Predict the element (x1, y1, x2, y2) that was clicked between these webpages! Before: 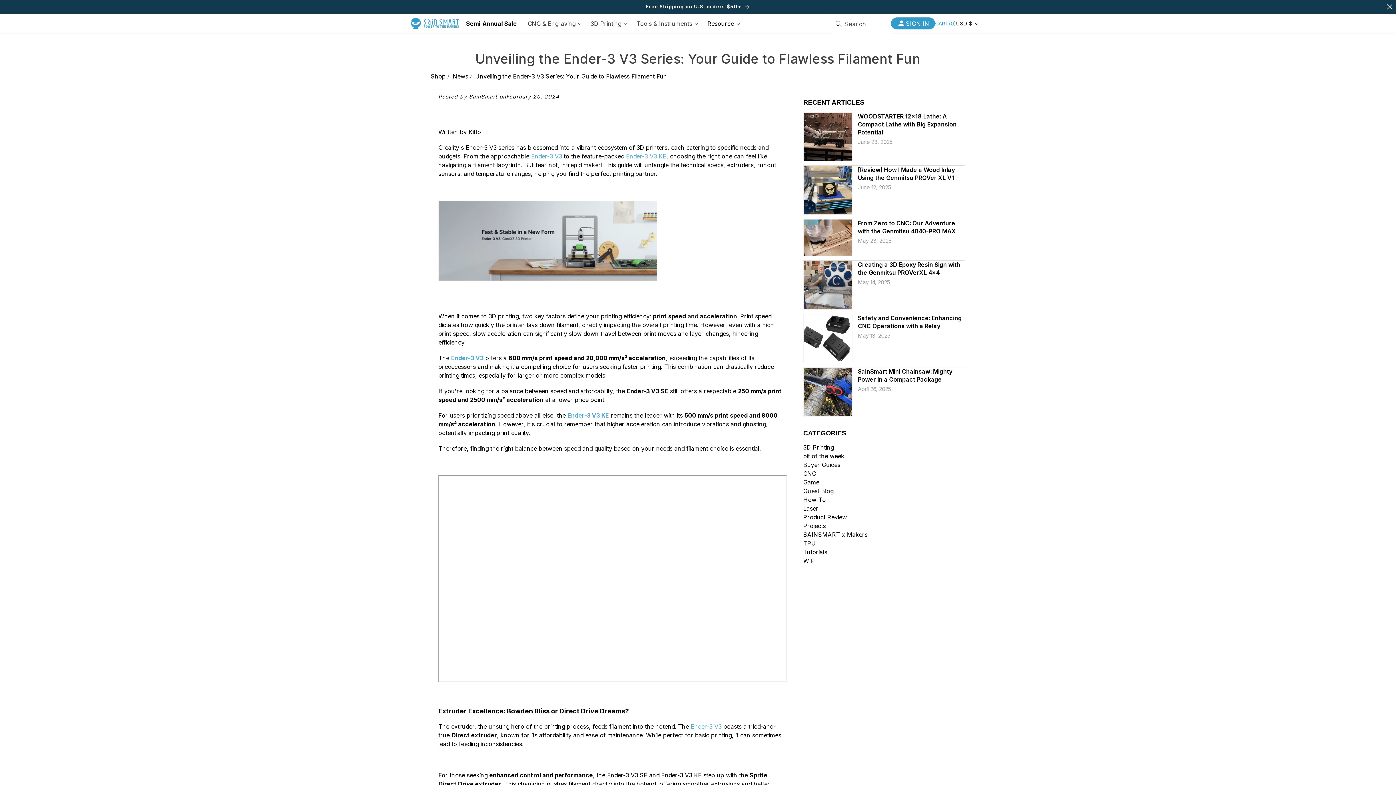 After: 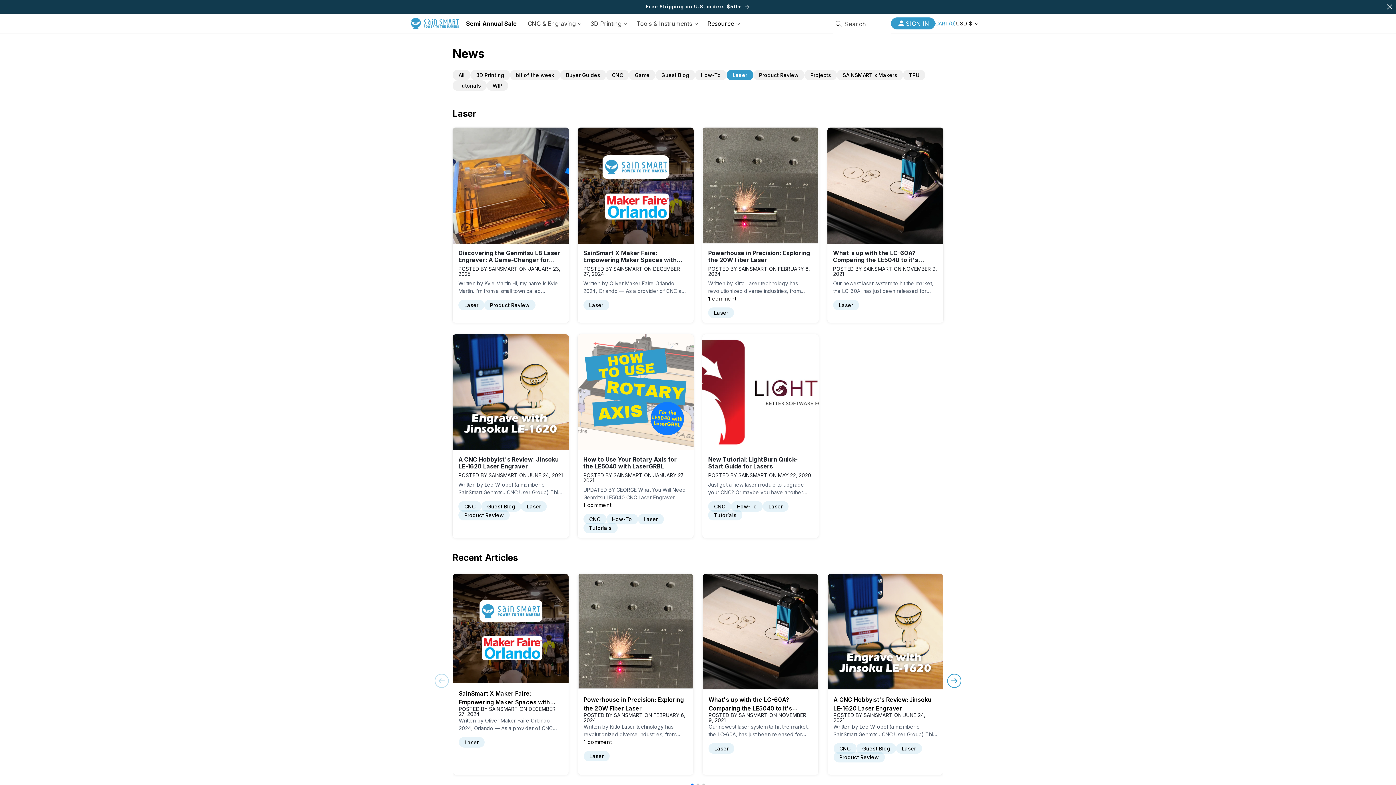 Action: label: Laser bbox: (803, 504, 818, 513)